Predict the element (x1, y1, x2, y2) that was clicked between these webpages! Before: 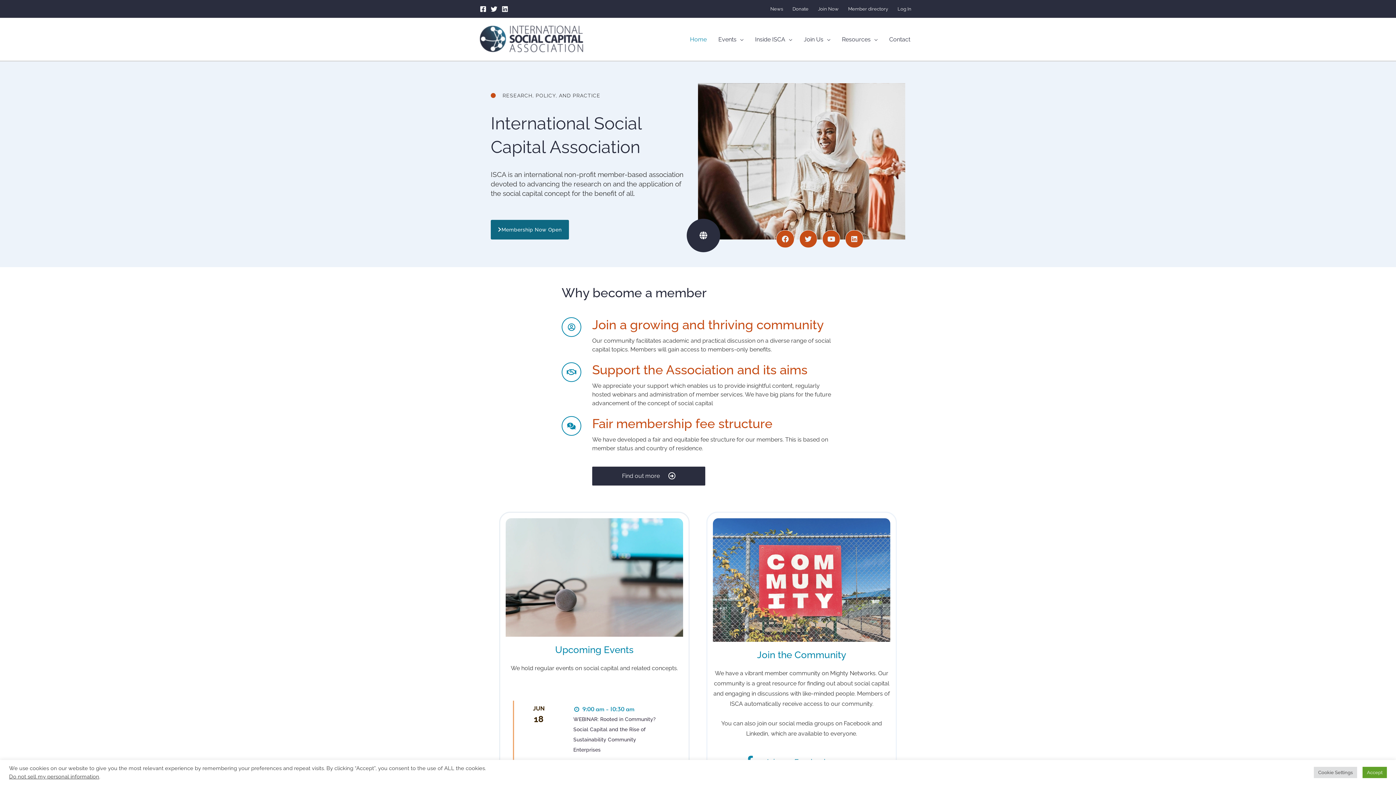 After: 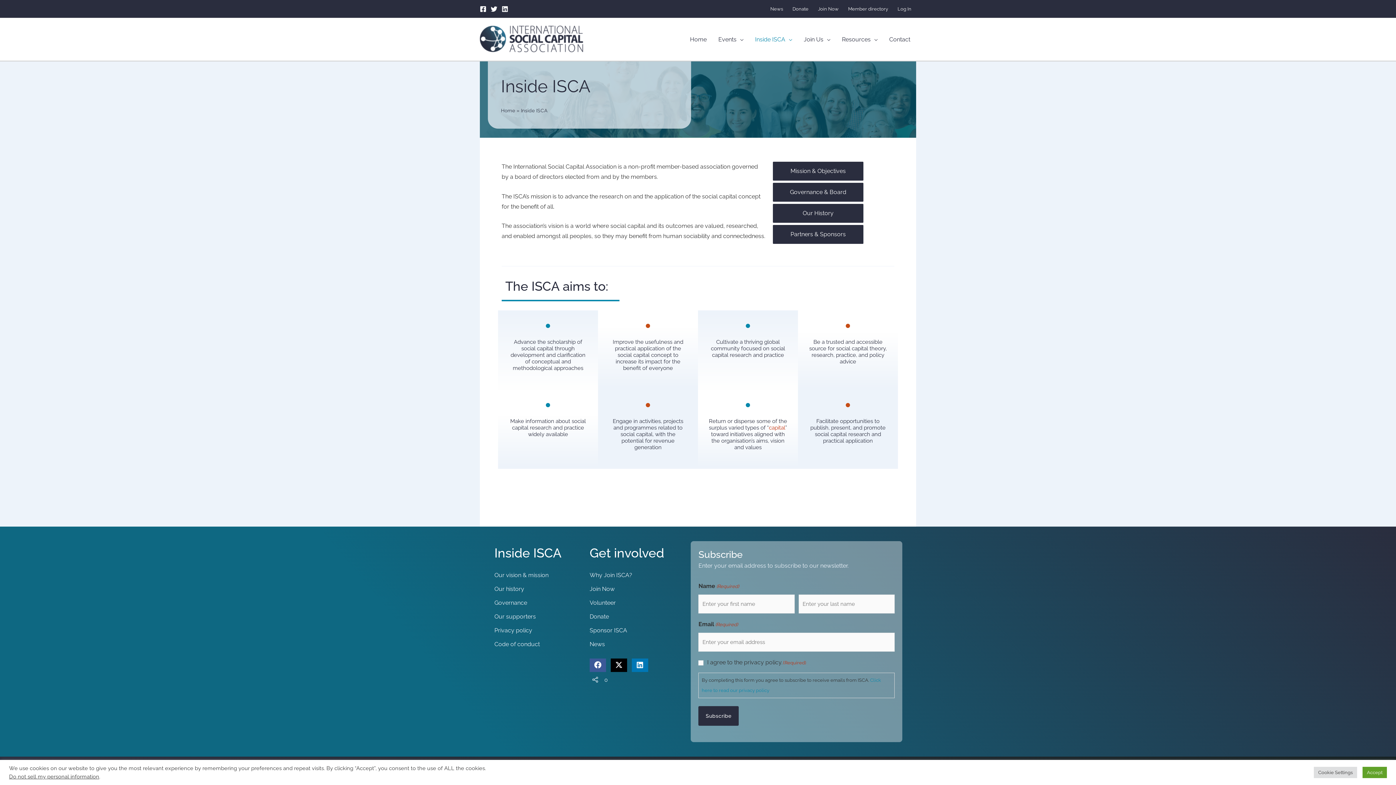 Action: label: Inside ISCA bbox: (749, 22, 798, 56)